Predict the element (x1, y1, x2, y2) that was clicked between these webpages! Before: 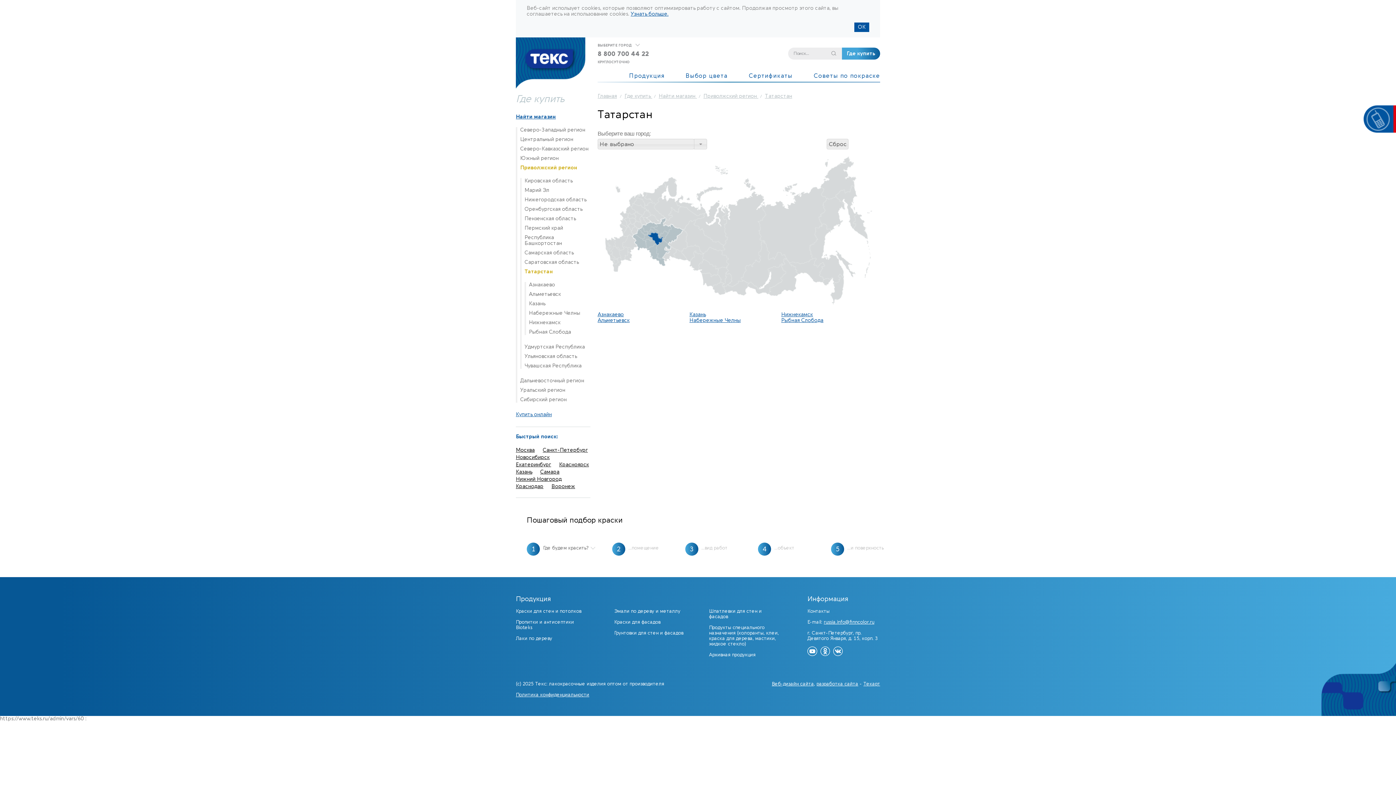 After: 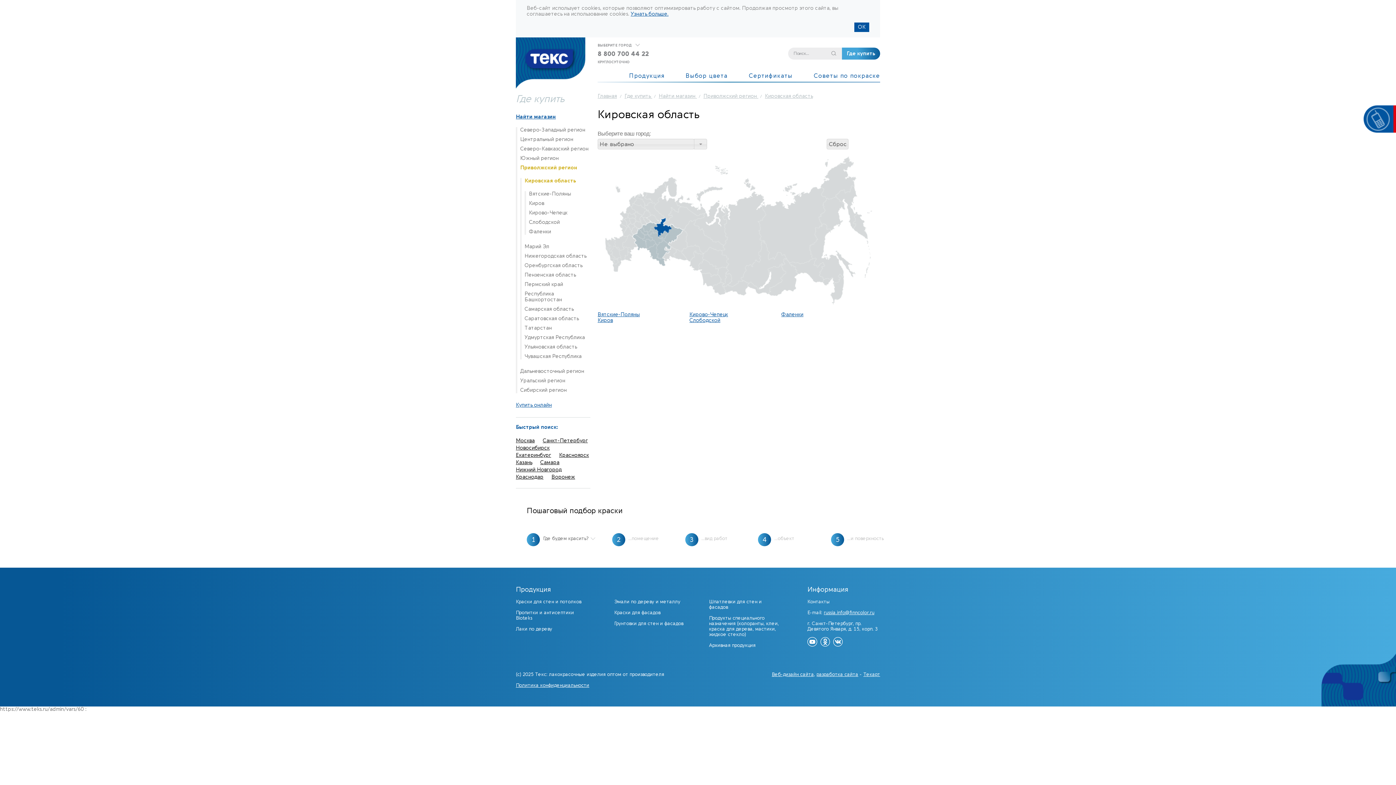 Action: bbox: (524, 178, 590, 184) label: Кировская область